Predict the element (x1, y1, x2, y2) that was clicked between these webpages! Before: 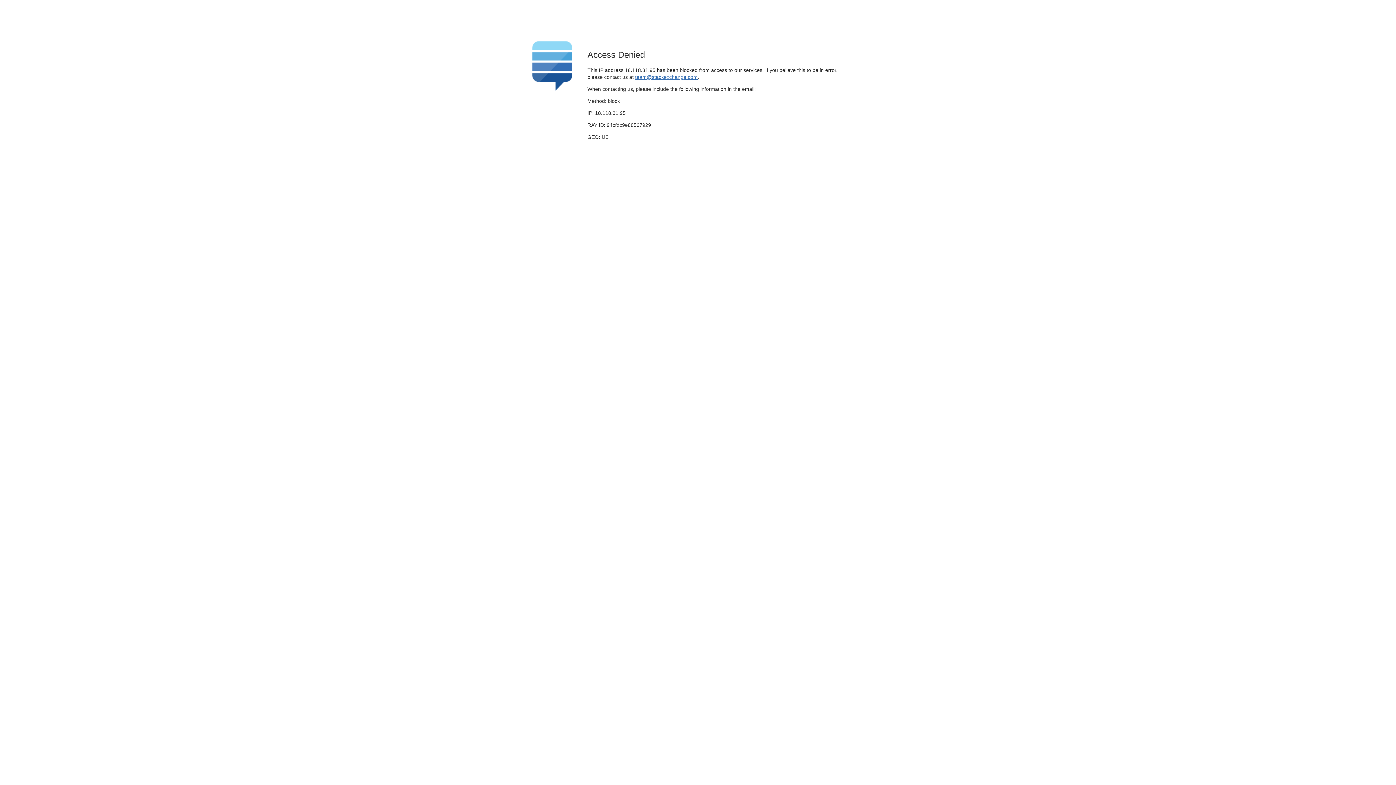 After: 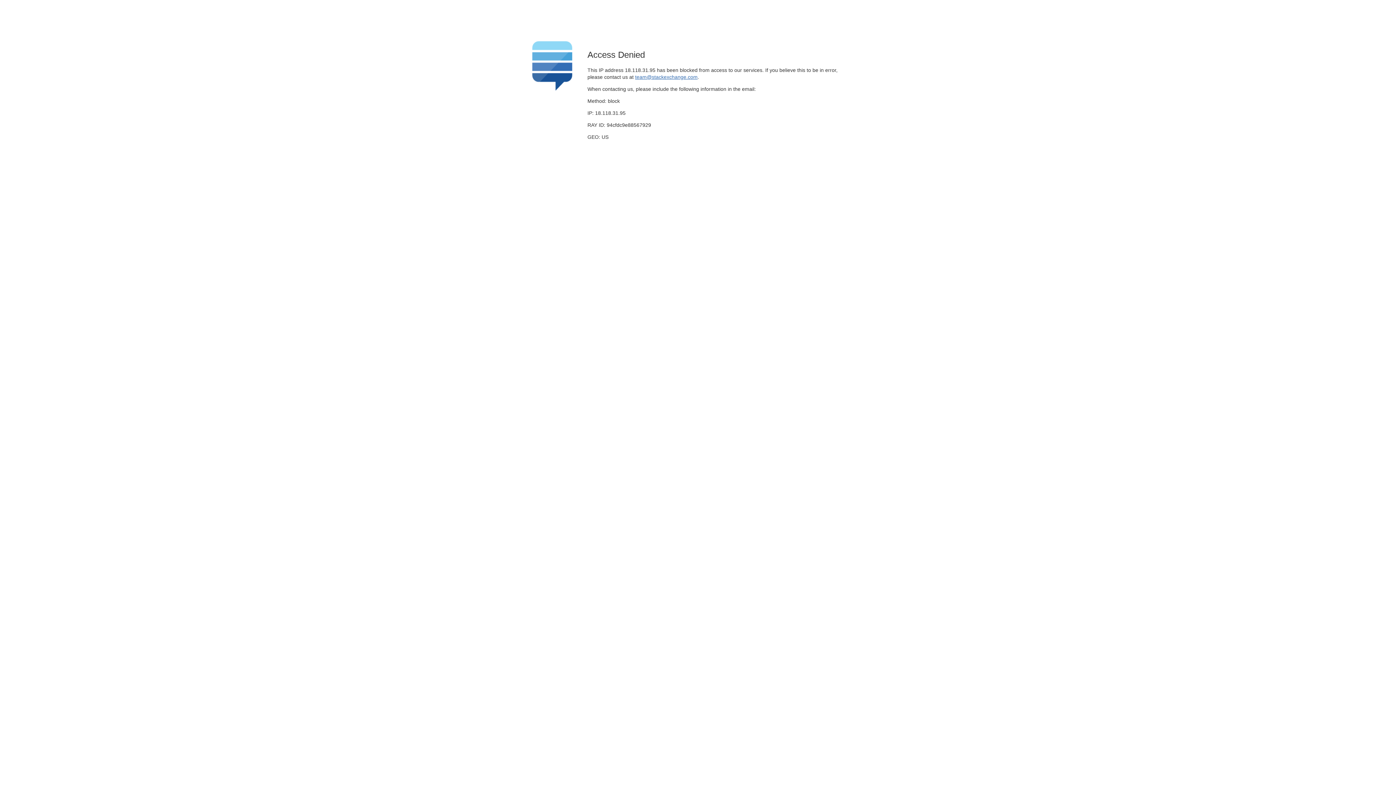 Action: label: team@stackexchange.com bbox: (635, 74, 697, 79)